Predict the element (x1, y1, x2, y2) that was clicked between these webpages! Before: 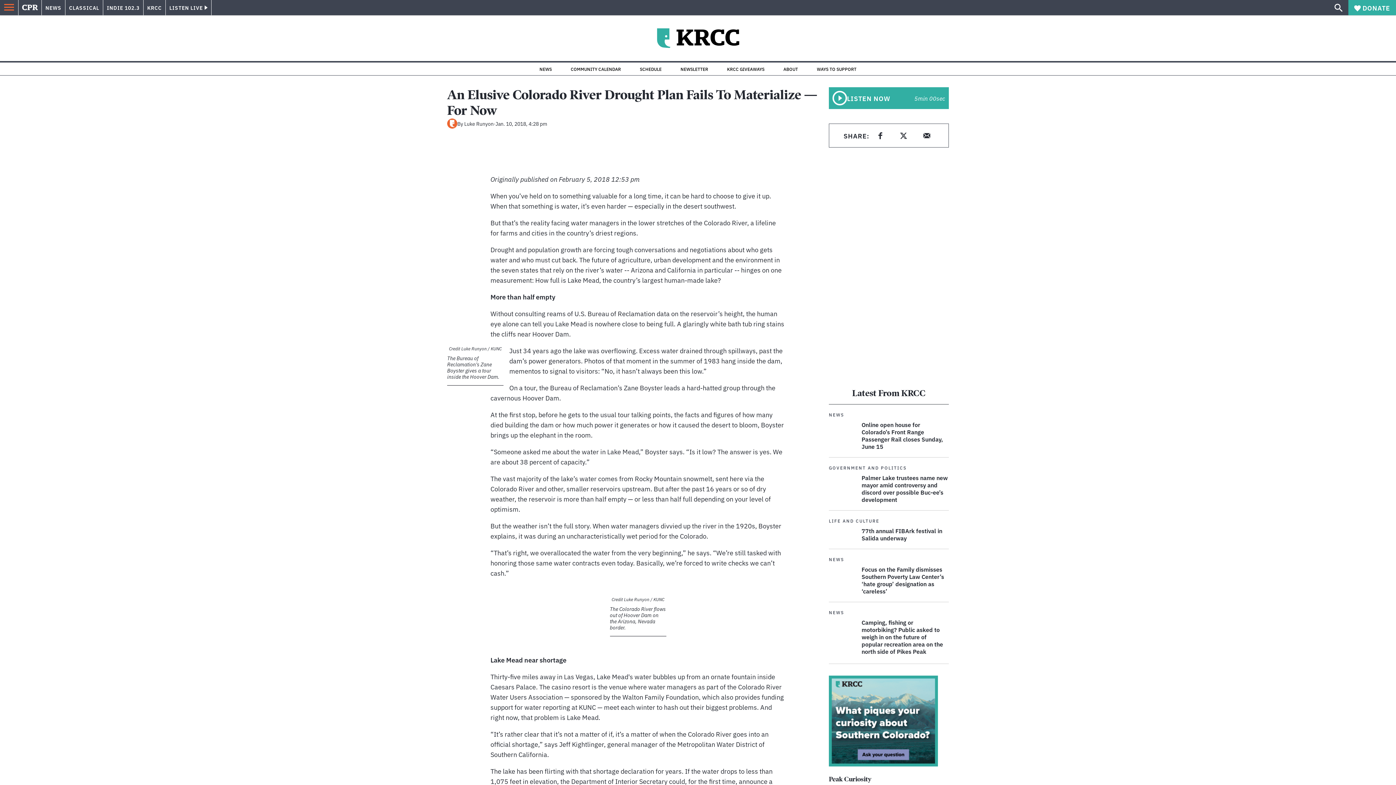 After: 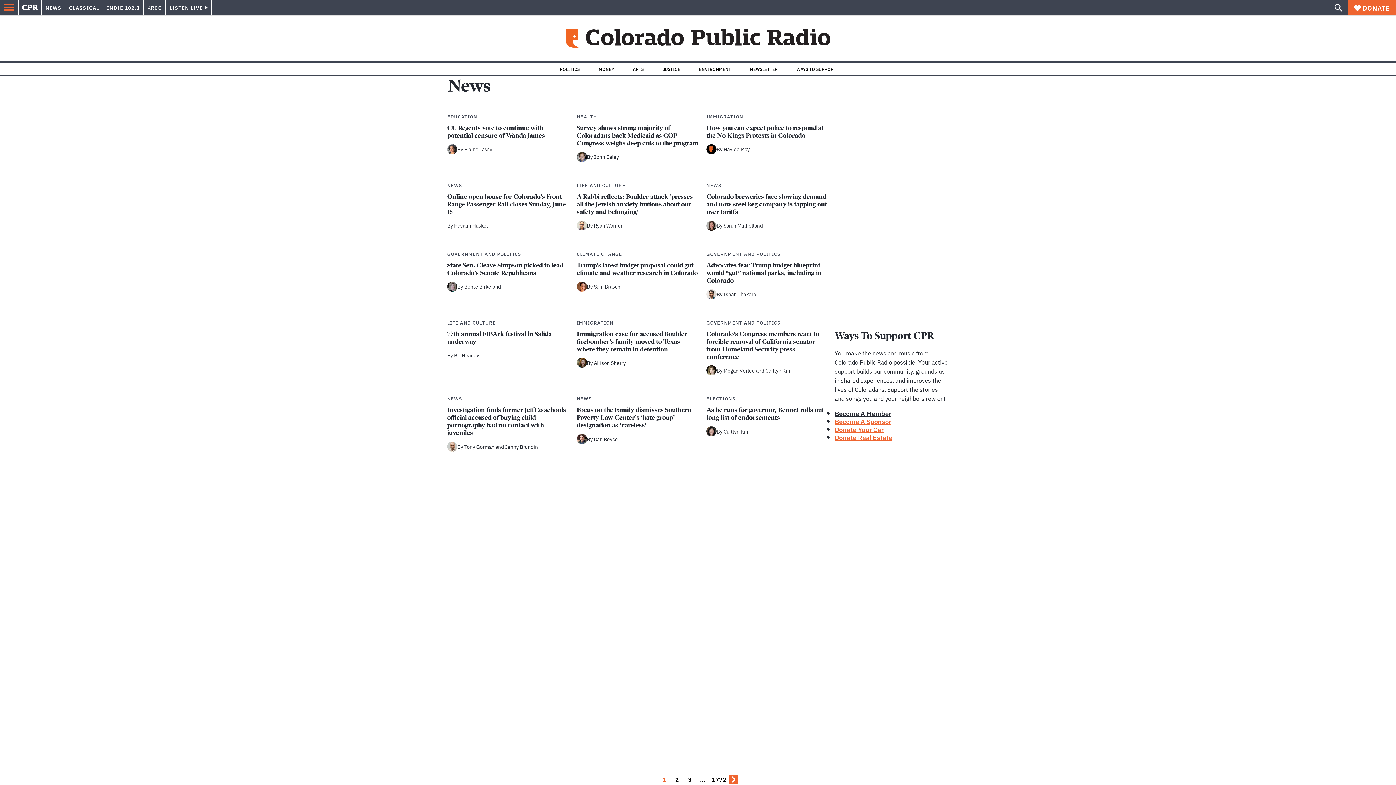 Action: bbox: (829, 411, 844, 417) label: NEWS